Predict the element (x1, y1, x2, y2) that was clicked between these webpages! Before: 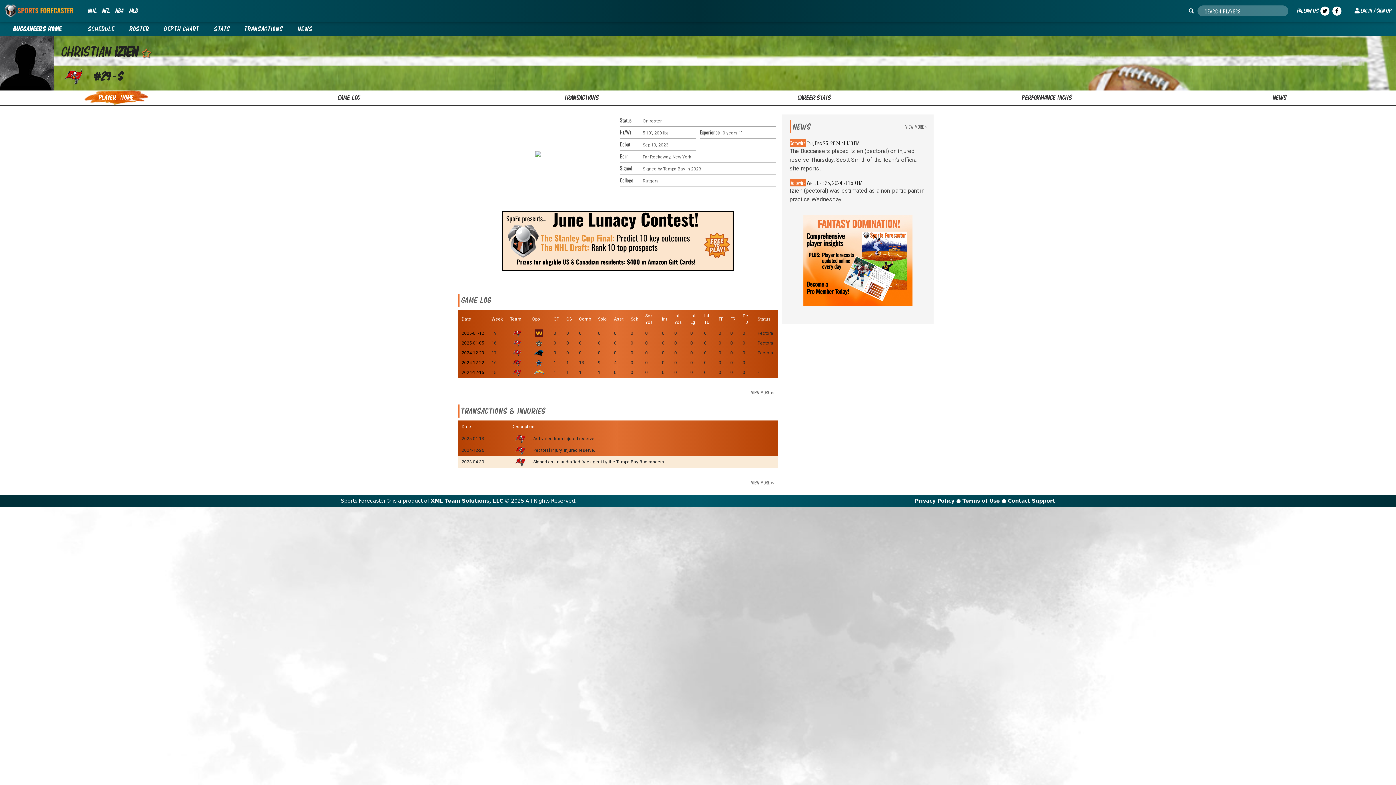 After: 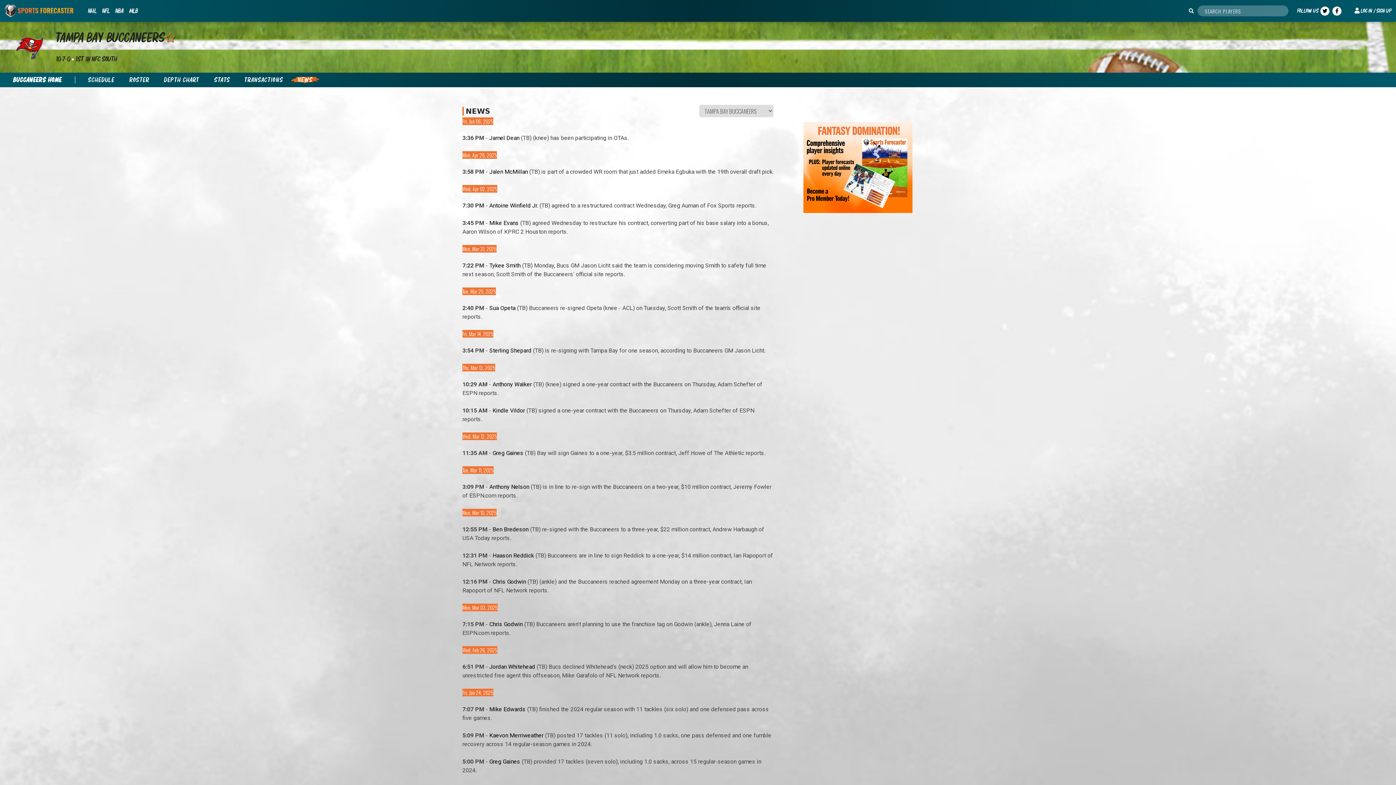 Action: label: News bbox: (290, 25, 320, 33)